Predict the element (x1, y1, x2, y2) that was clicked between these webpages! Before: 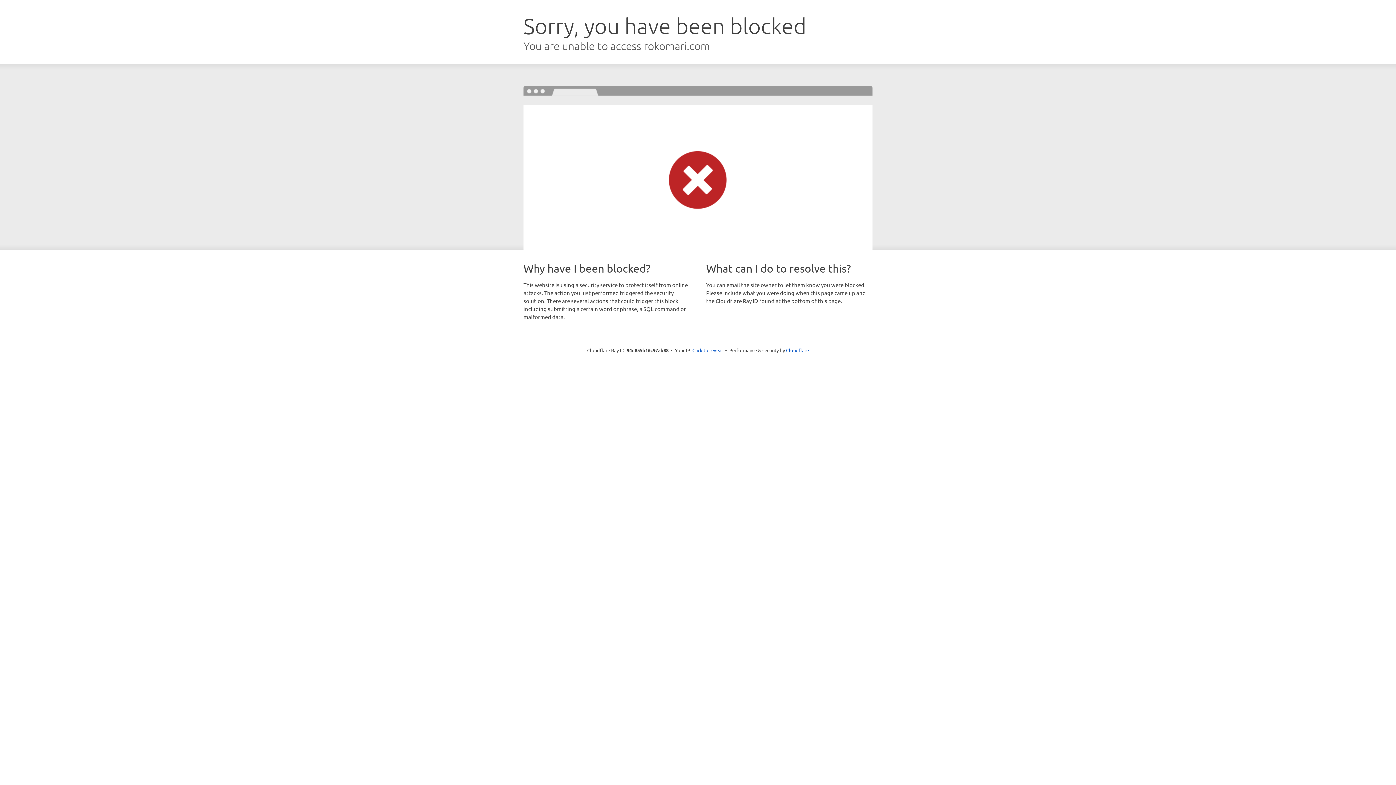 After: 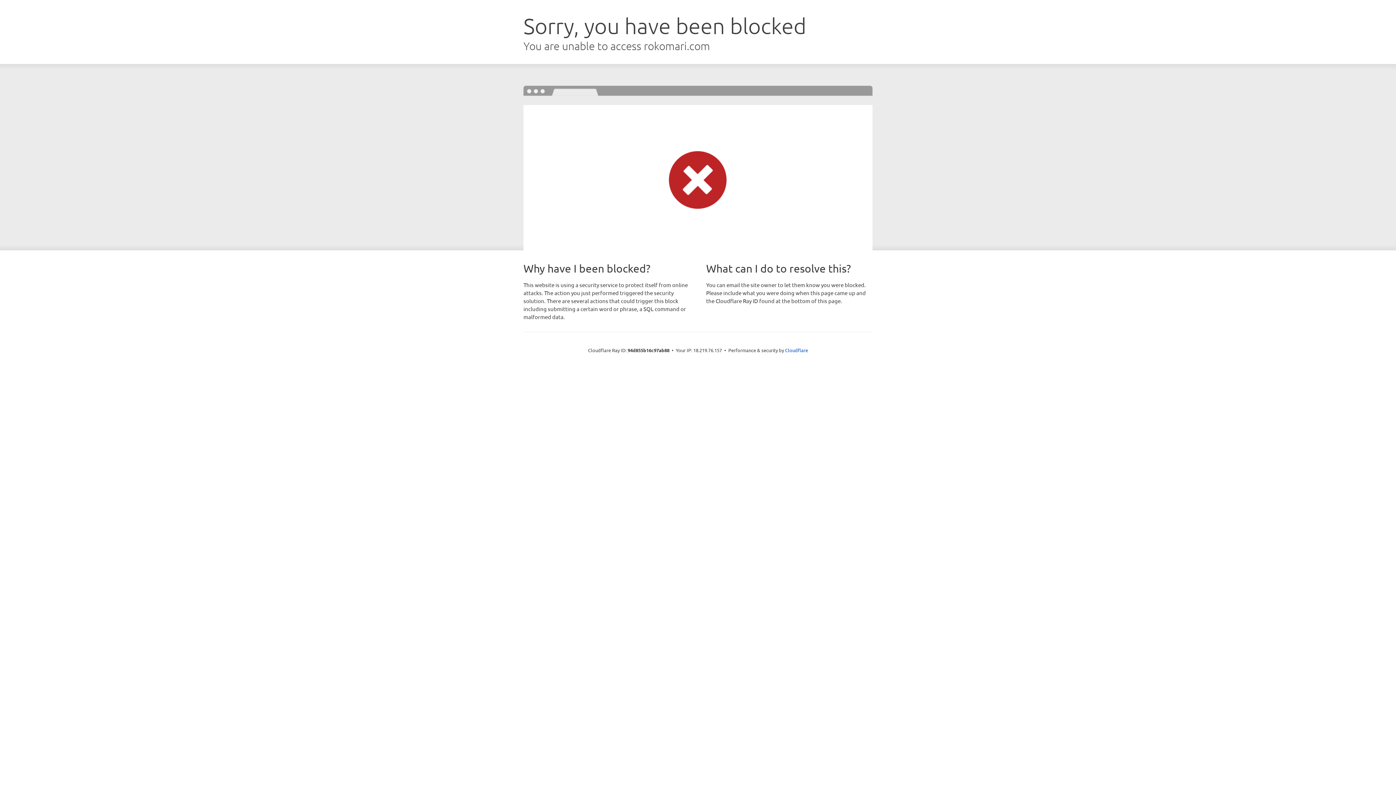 Action: label: Click to reveal bbox: (692, 346, 723, 353)